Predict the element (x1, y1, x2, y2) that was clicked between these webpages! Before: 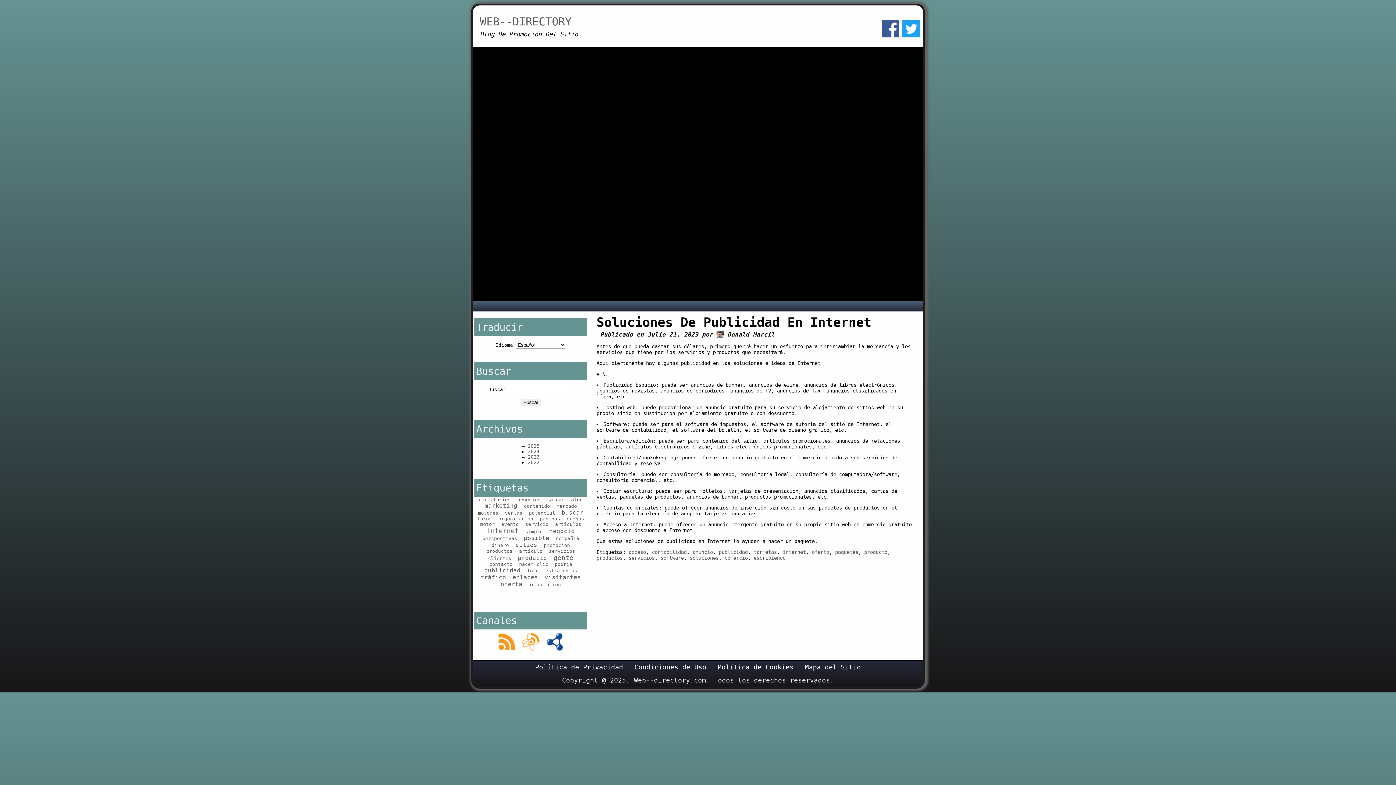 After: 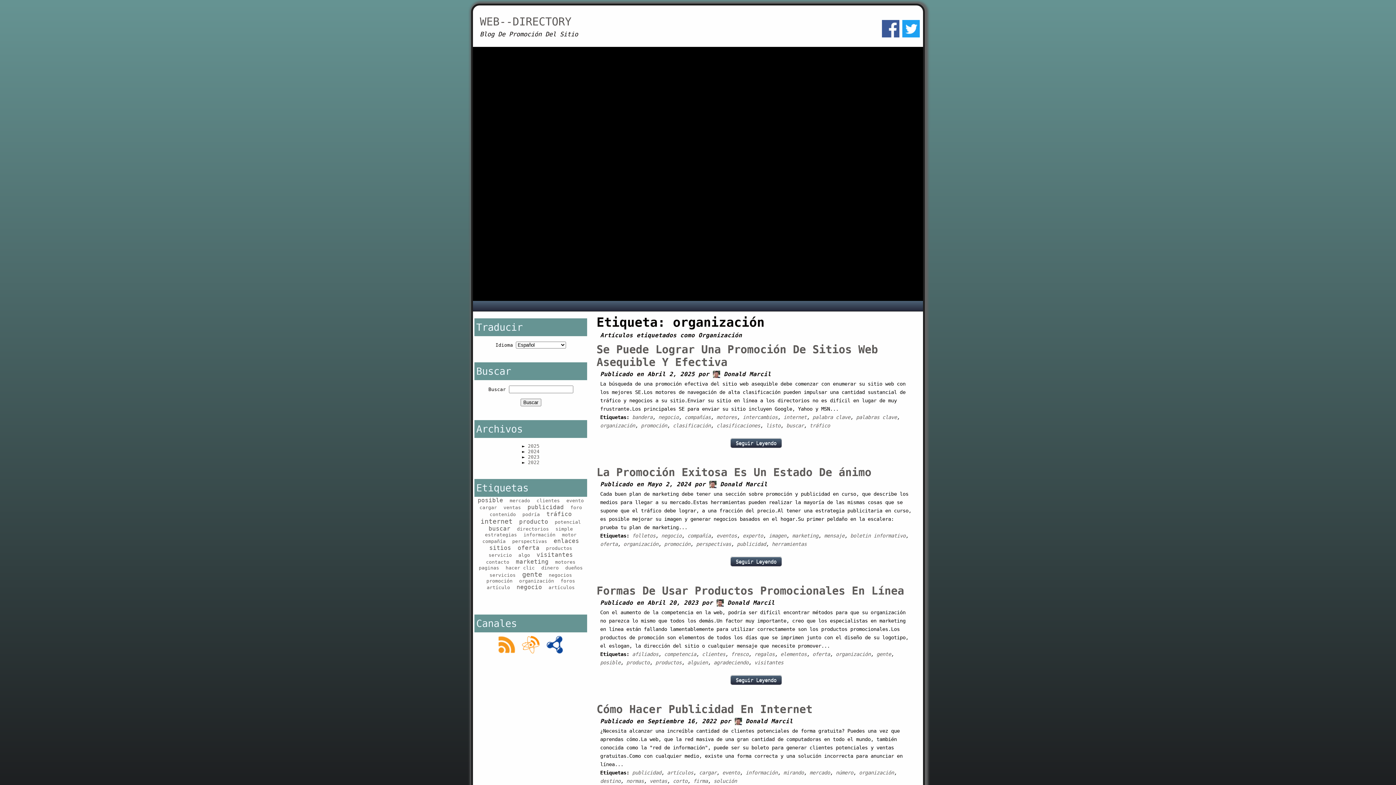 Action: bbox: (498, 516, 533, 521) label: organización